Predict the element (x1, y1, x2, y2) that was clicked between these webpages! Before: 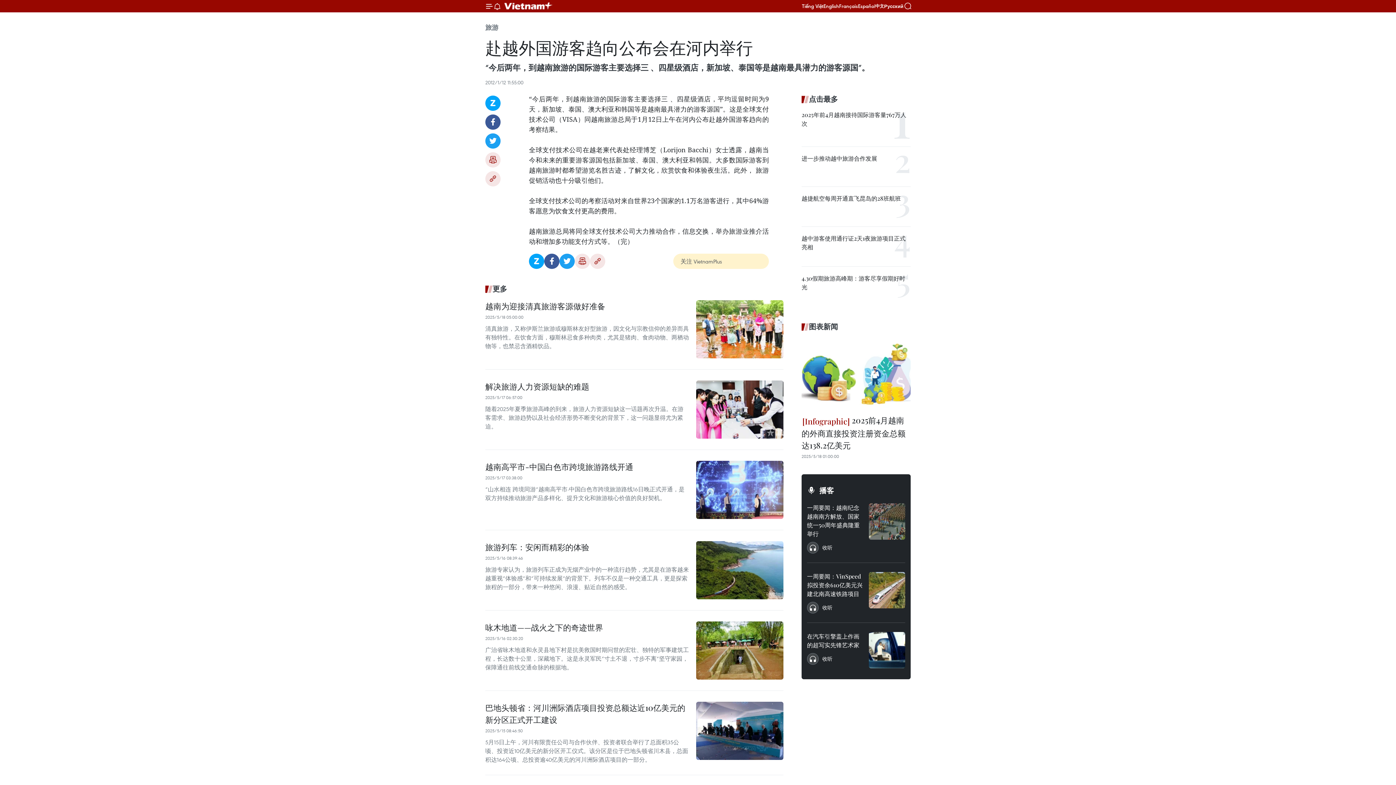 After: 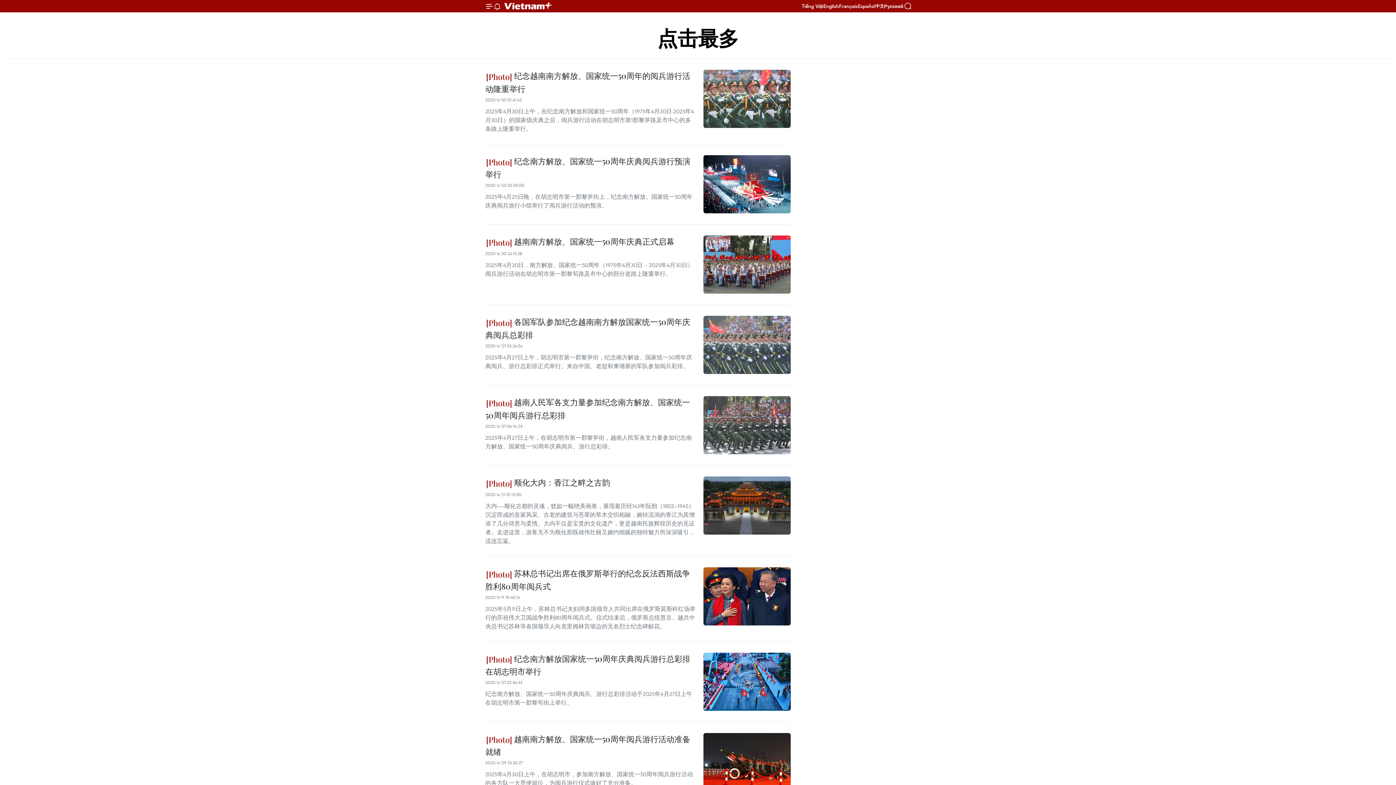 Action: bbox: (801, 93, 910, 104) label: 点击最多